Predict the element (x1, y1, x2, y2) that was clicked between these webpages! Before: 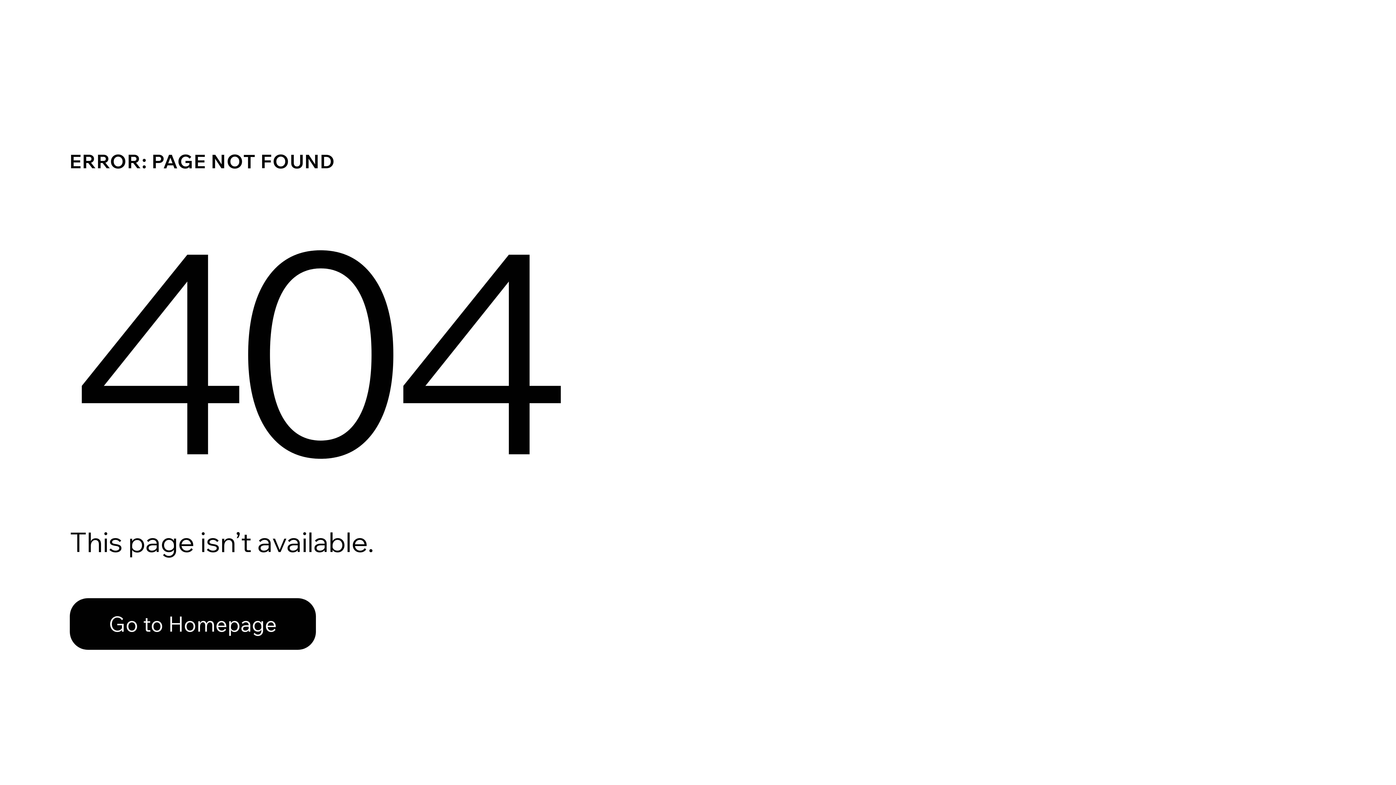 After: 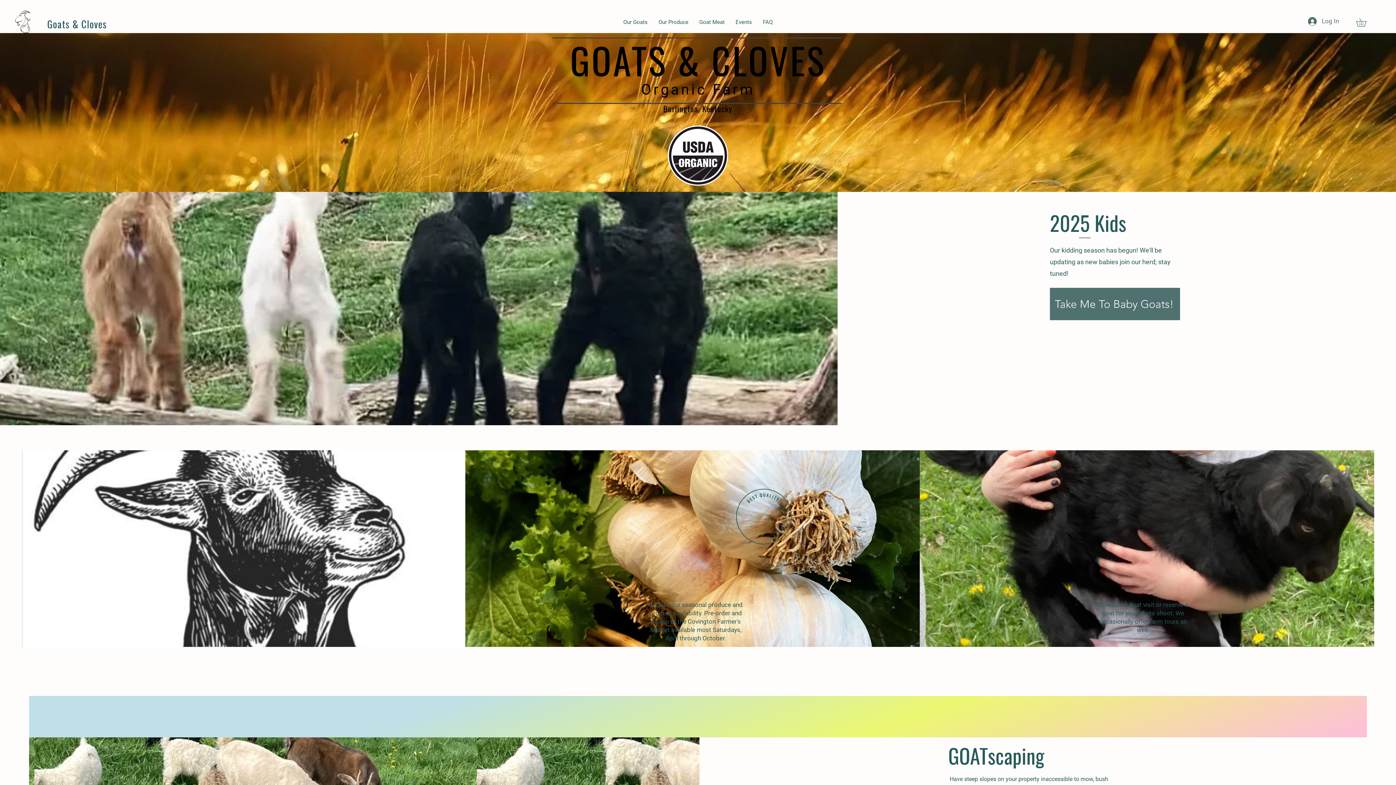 Action: label: Go to Homepage bbox: (69, 598, 316, 650)